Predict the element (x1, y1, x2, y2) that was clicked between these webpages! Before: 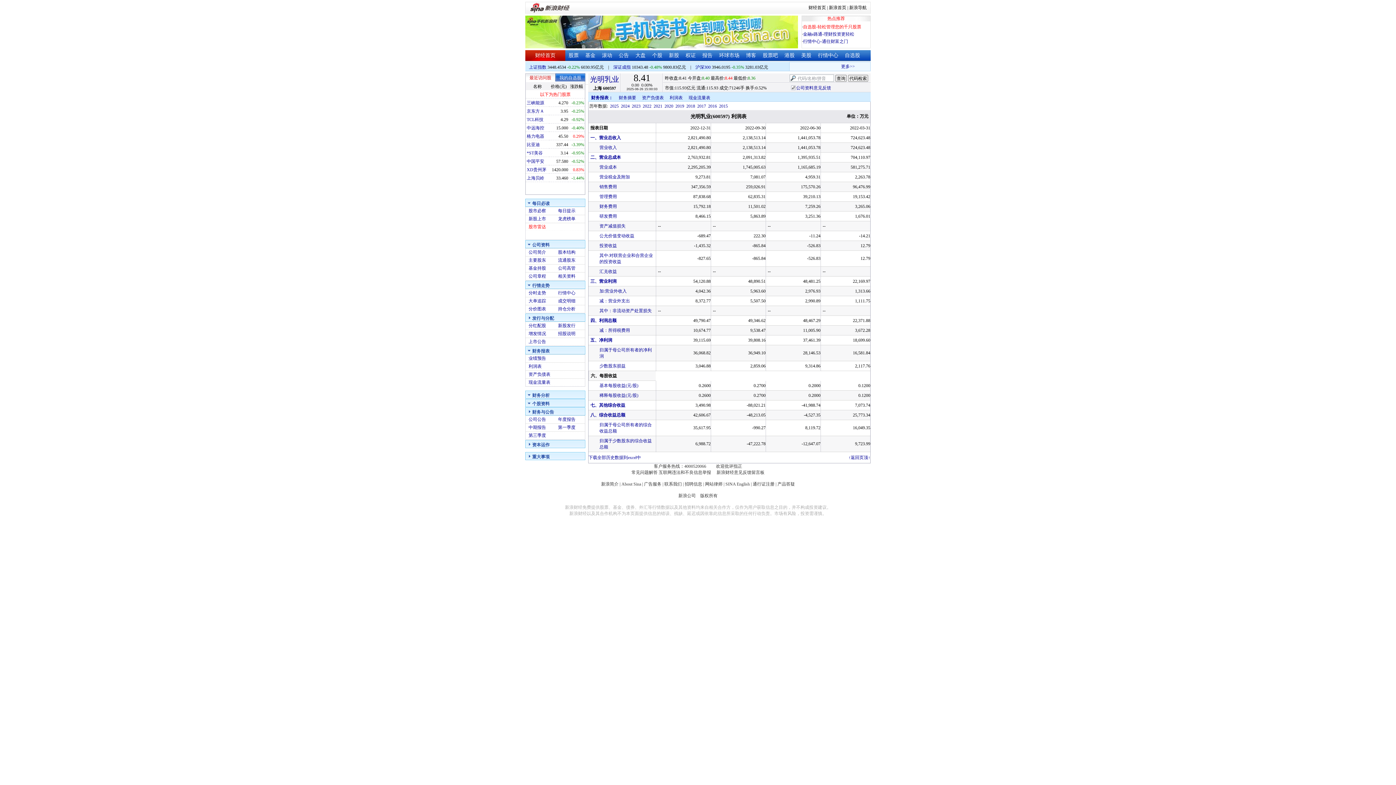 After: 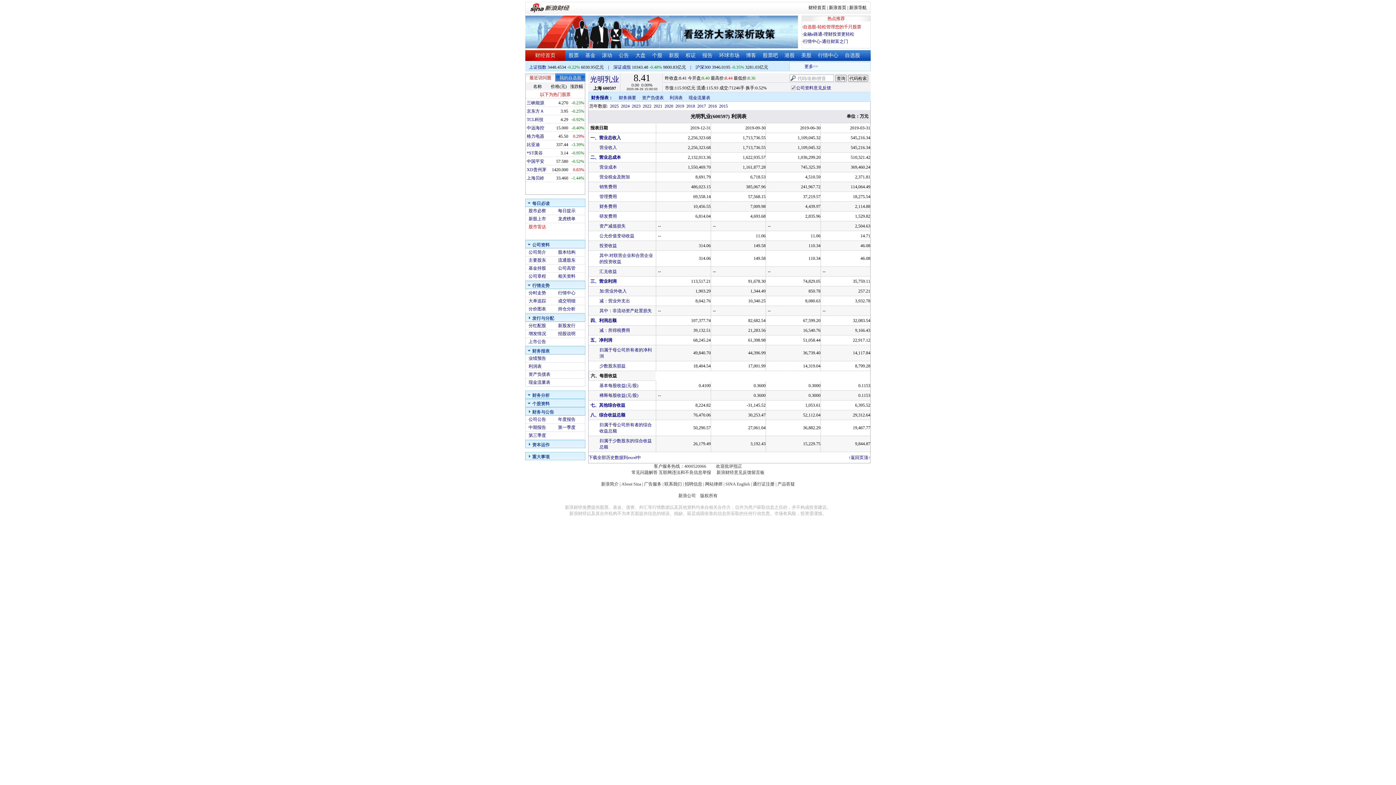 Action: label: 2019 bbox: (675, 103, 684, 108)